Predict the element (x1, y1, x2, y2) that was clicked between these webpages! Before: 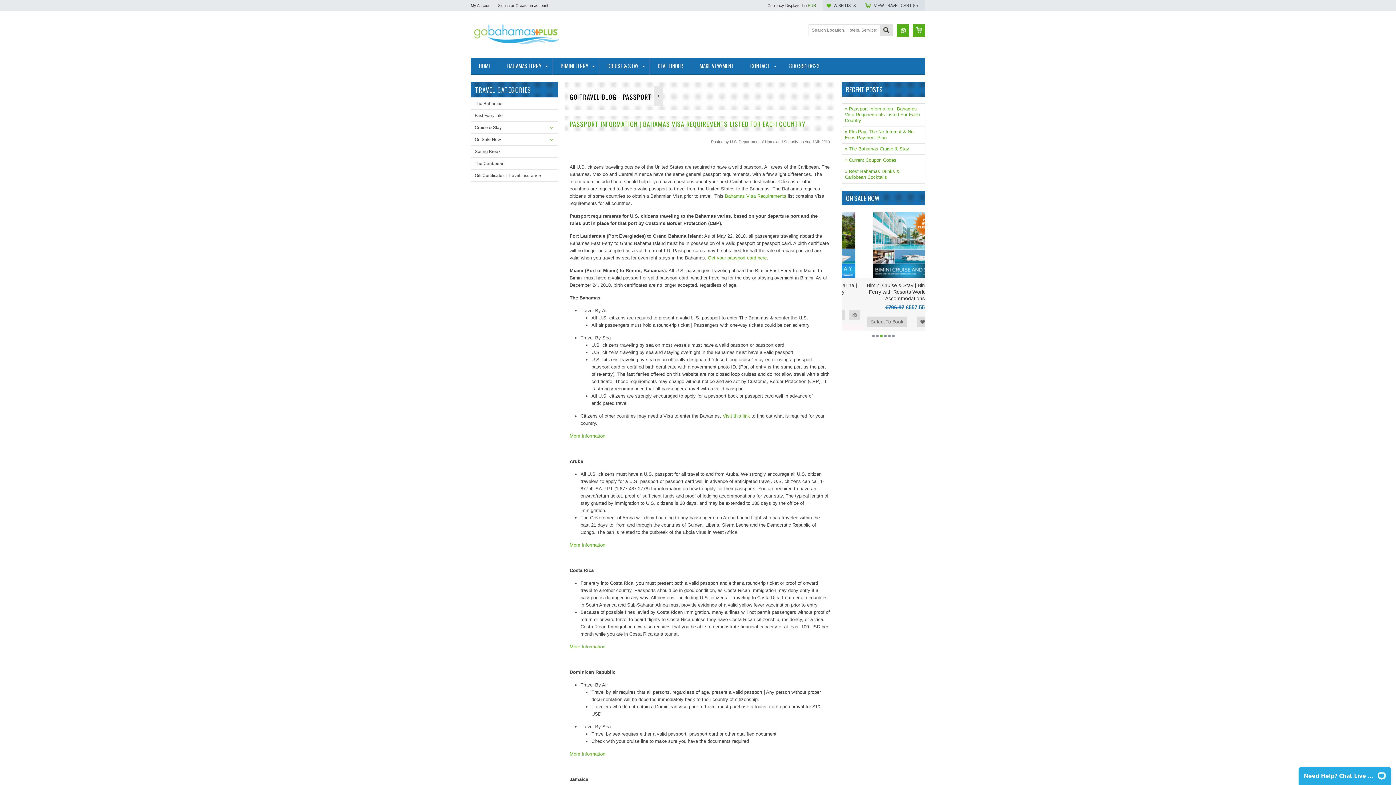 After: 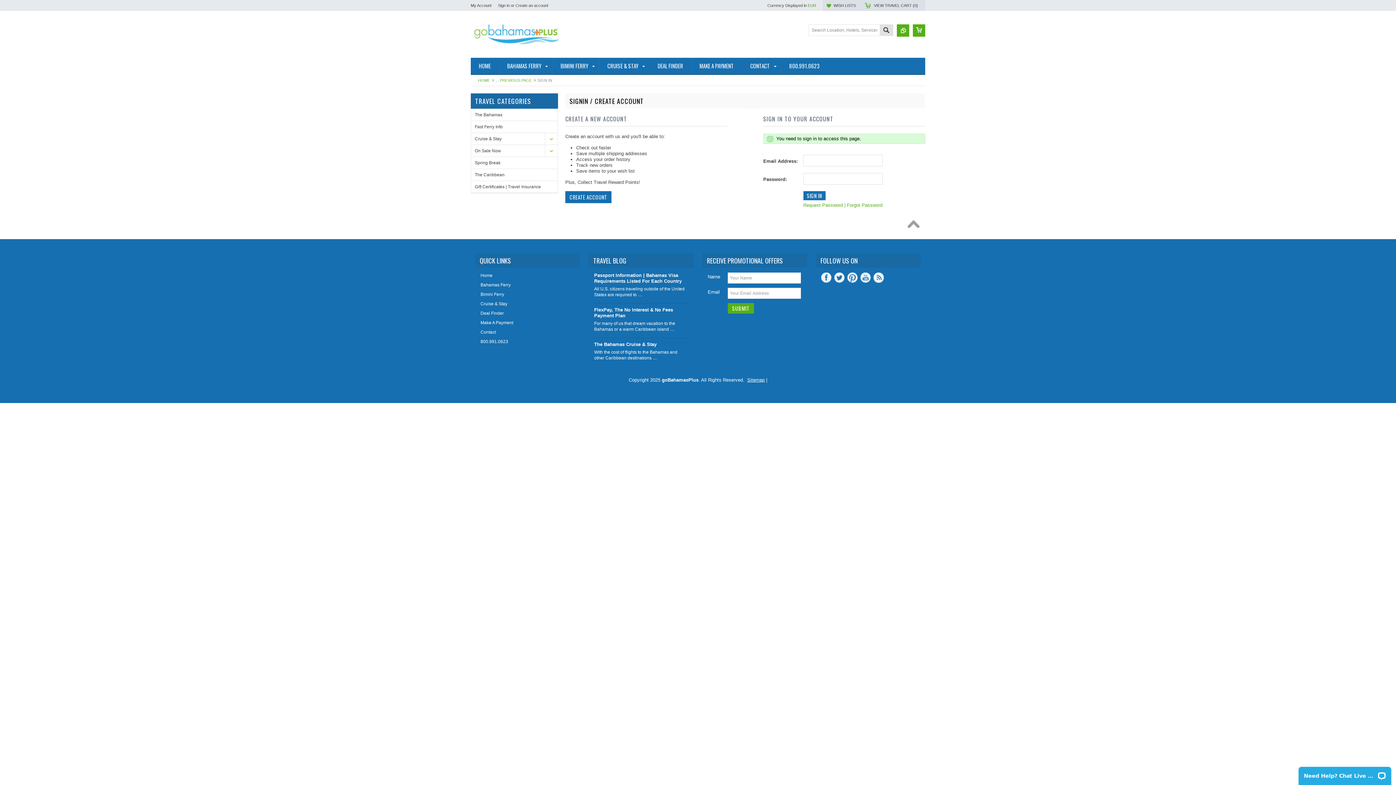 Action: bbox: (857, 310, 867, 320) label: Add to Wishlist